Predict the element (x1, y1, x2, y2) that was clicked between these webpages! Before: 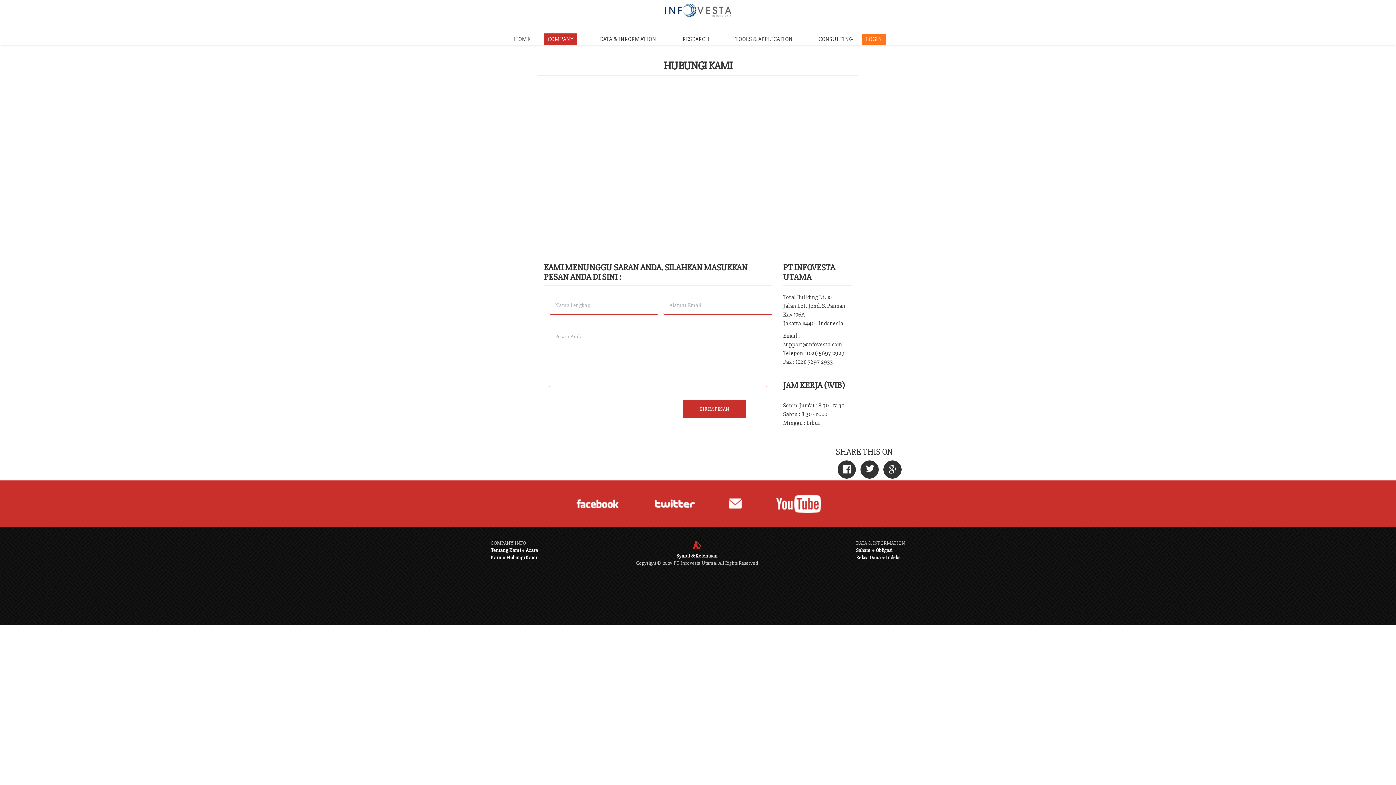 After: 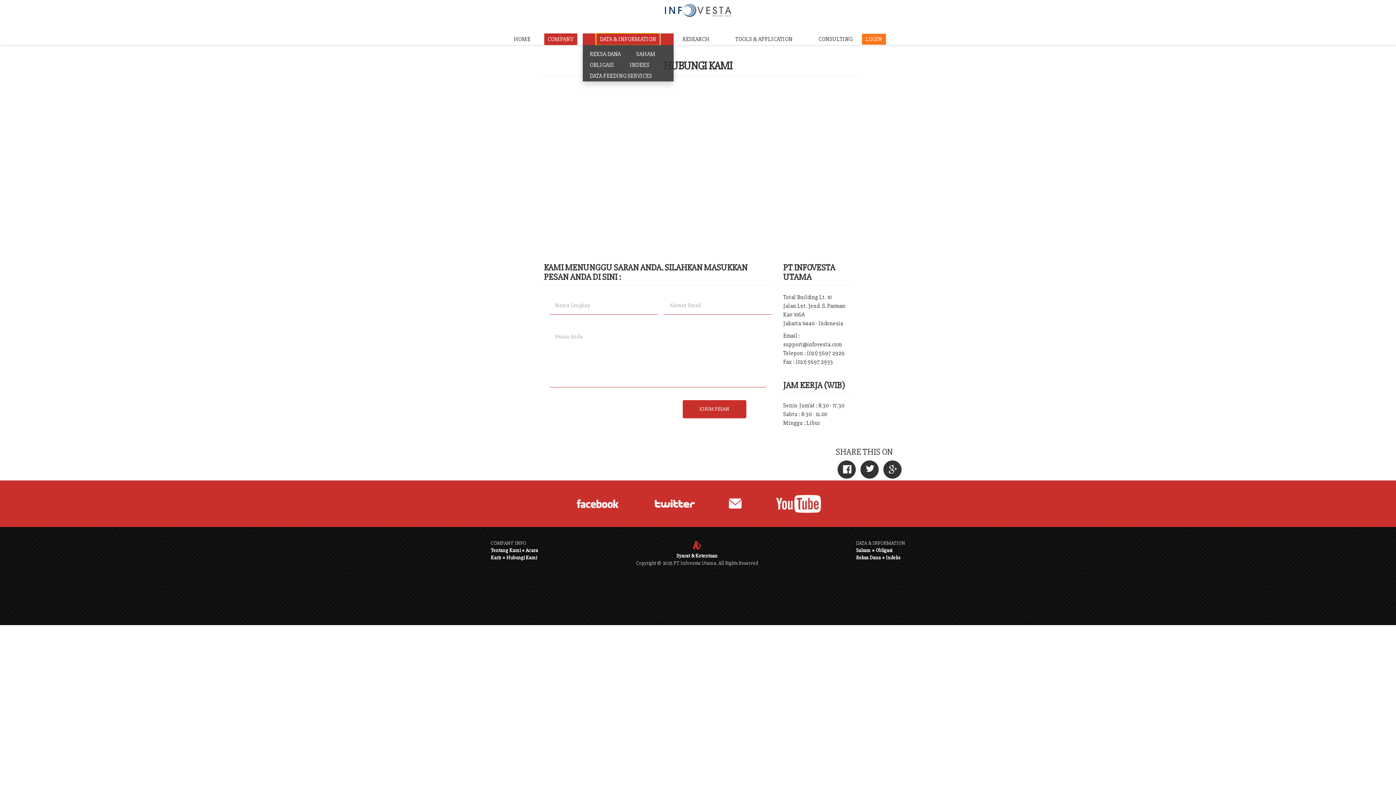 Action: bbox: (597, 34, 658, 43) label: DATA & INFORMATION